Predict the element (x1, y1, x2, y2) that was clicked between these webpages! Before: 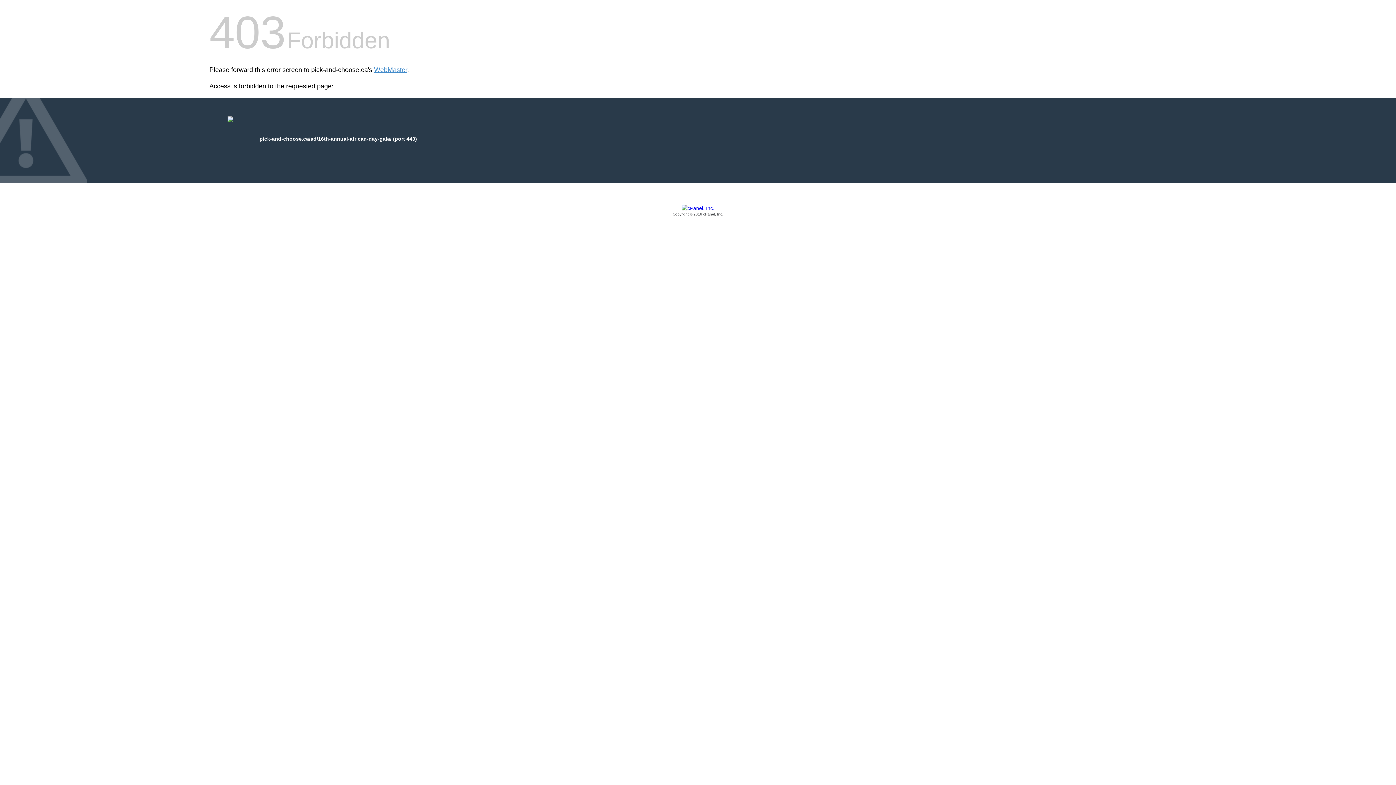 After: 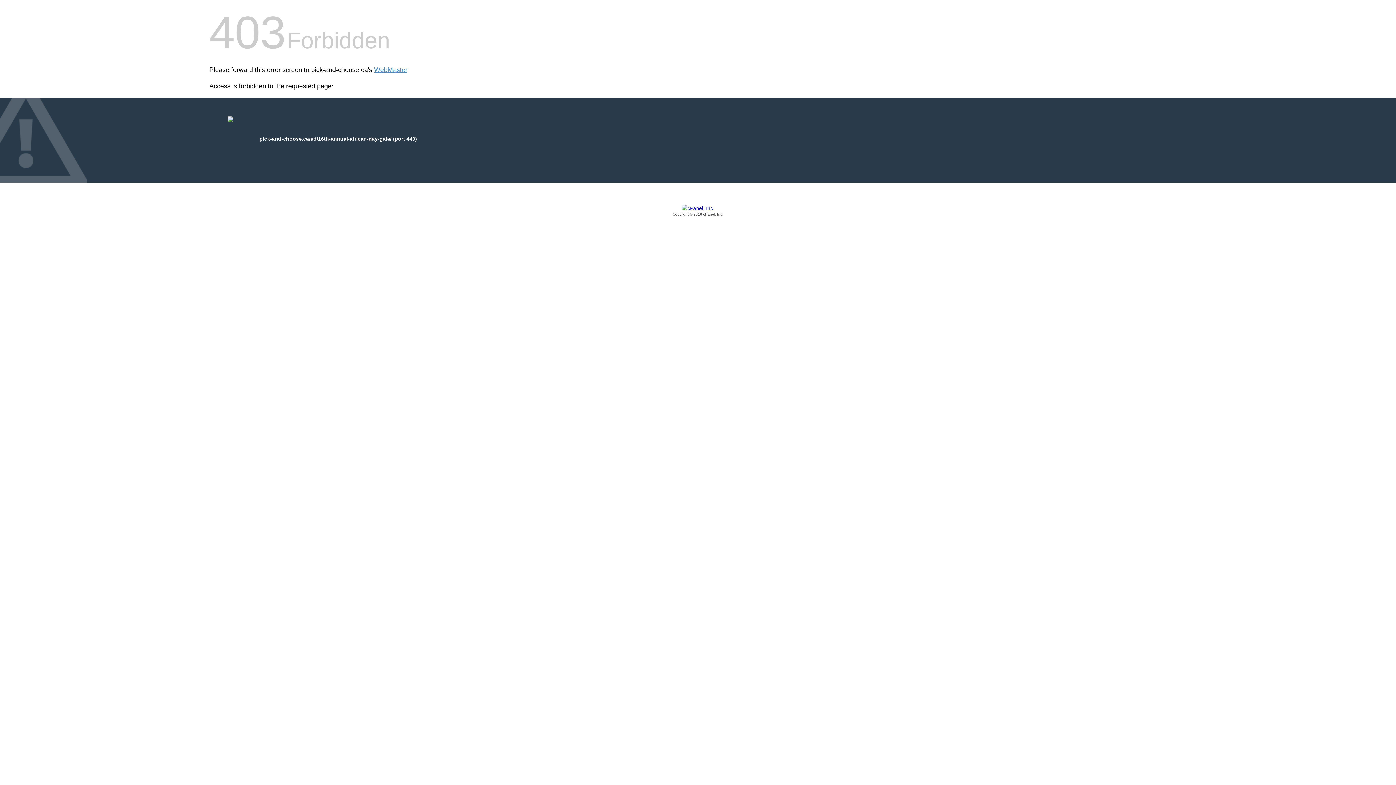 Action: label: Copyright © 2016 cPanel, Inc. bbox: (209, 205, 1186, 217)